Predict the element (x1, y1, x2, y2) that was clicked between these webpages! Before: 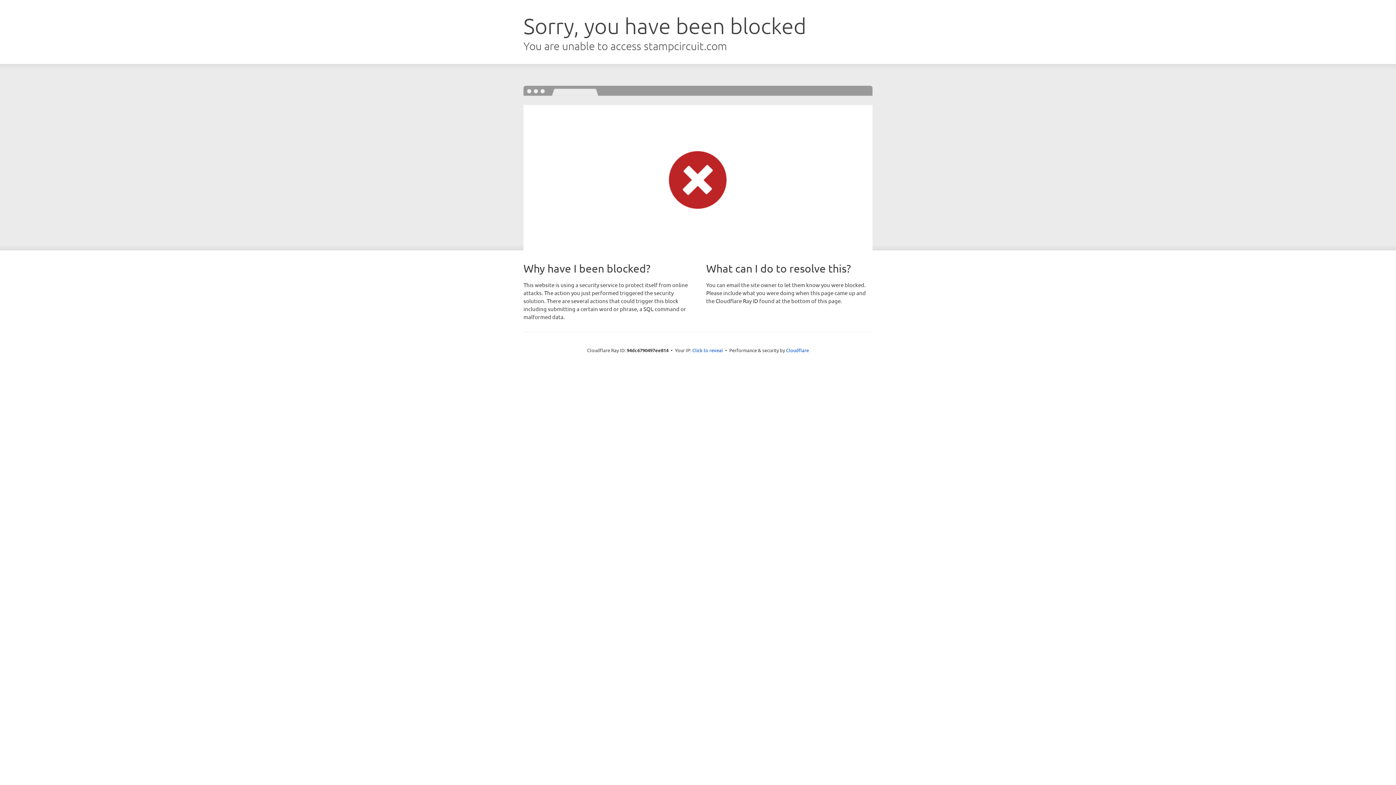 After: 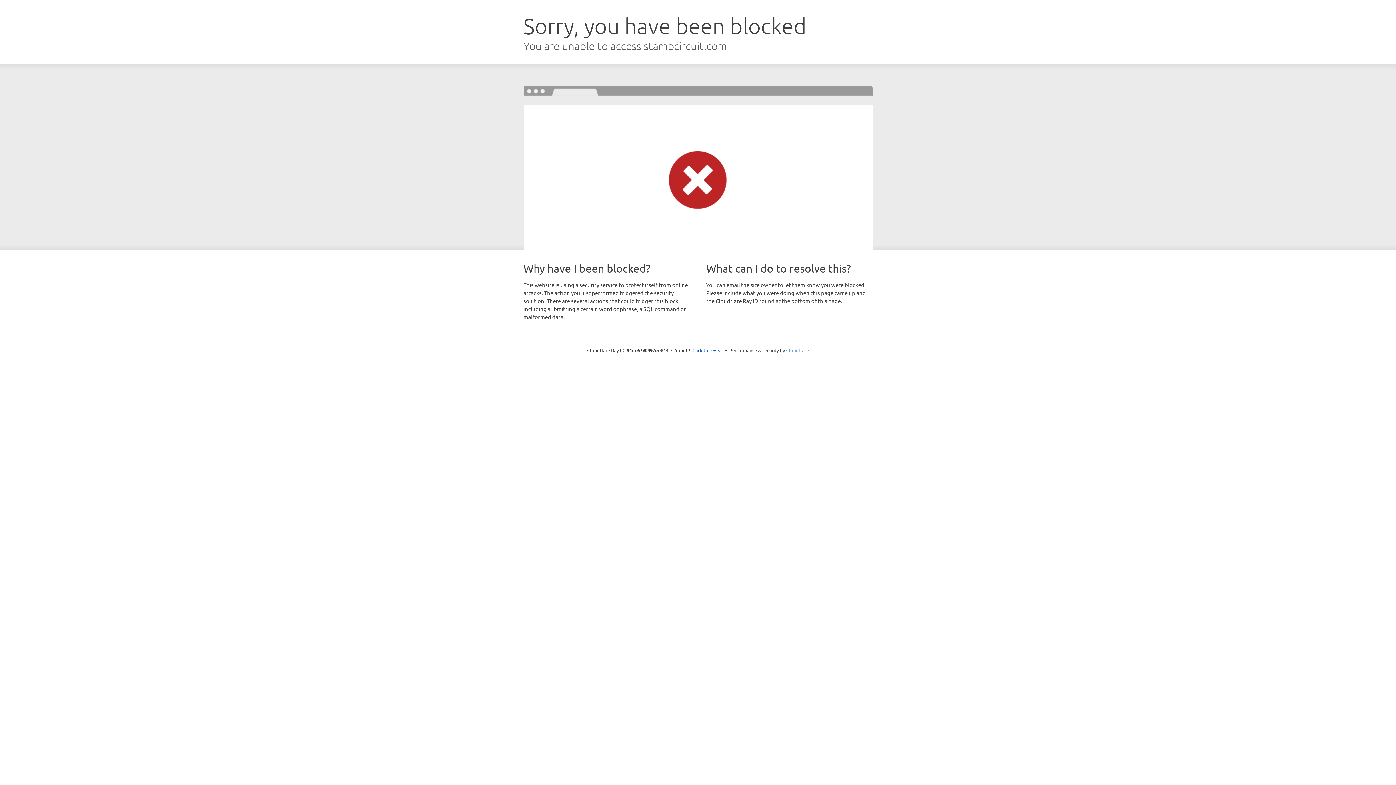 Action: label: Cloudflare bbox: (786, 347, 809, 353)